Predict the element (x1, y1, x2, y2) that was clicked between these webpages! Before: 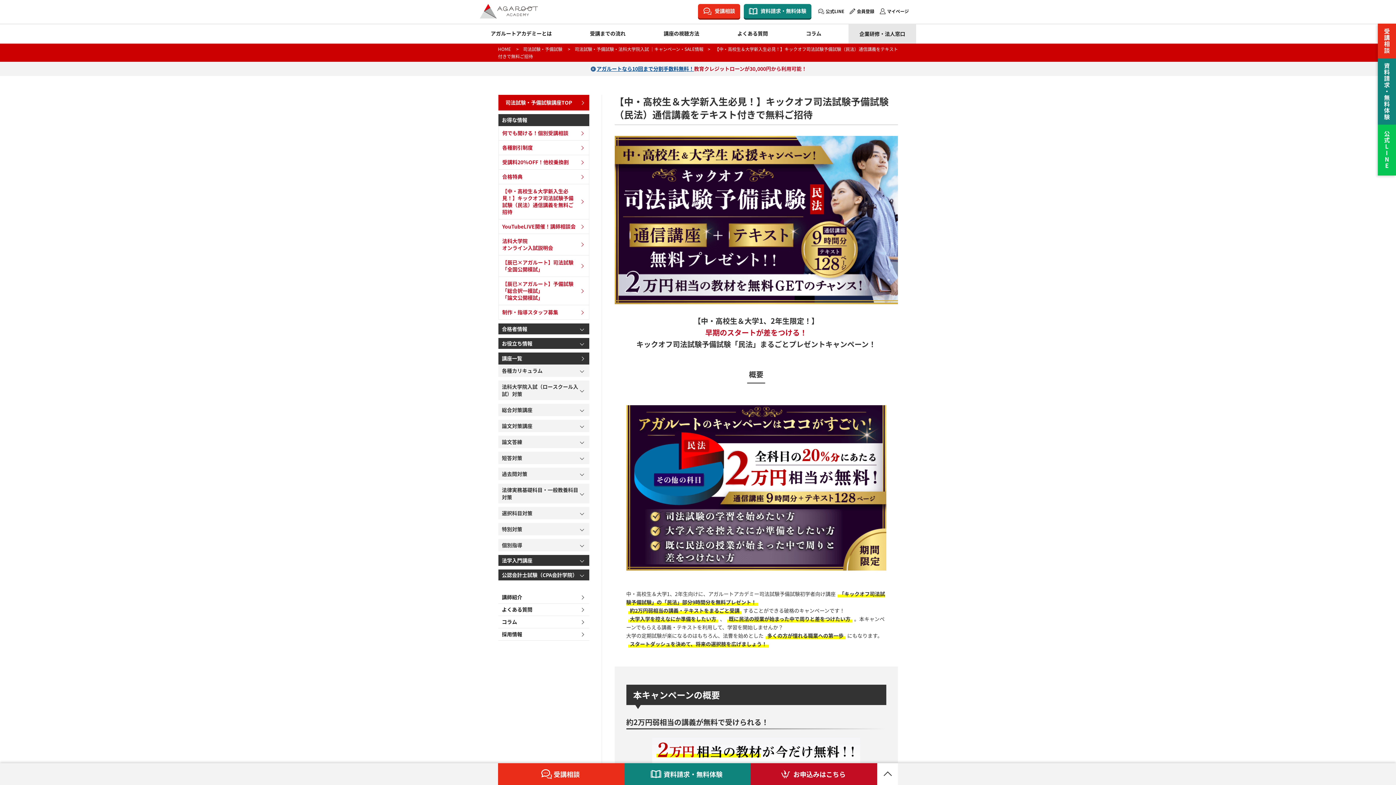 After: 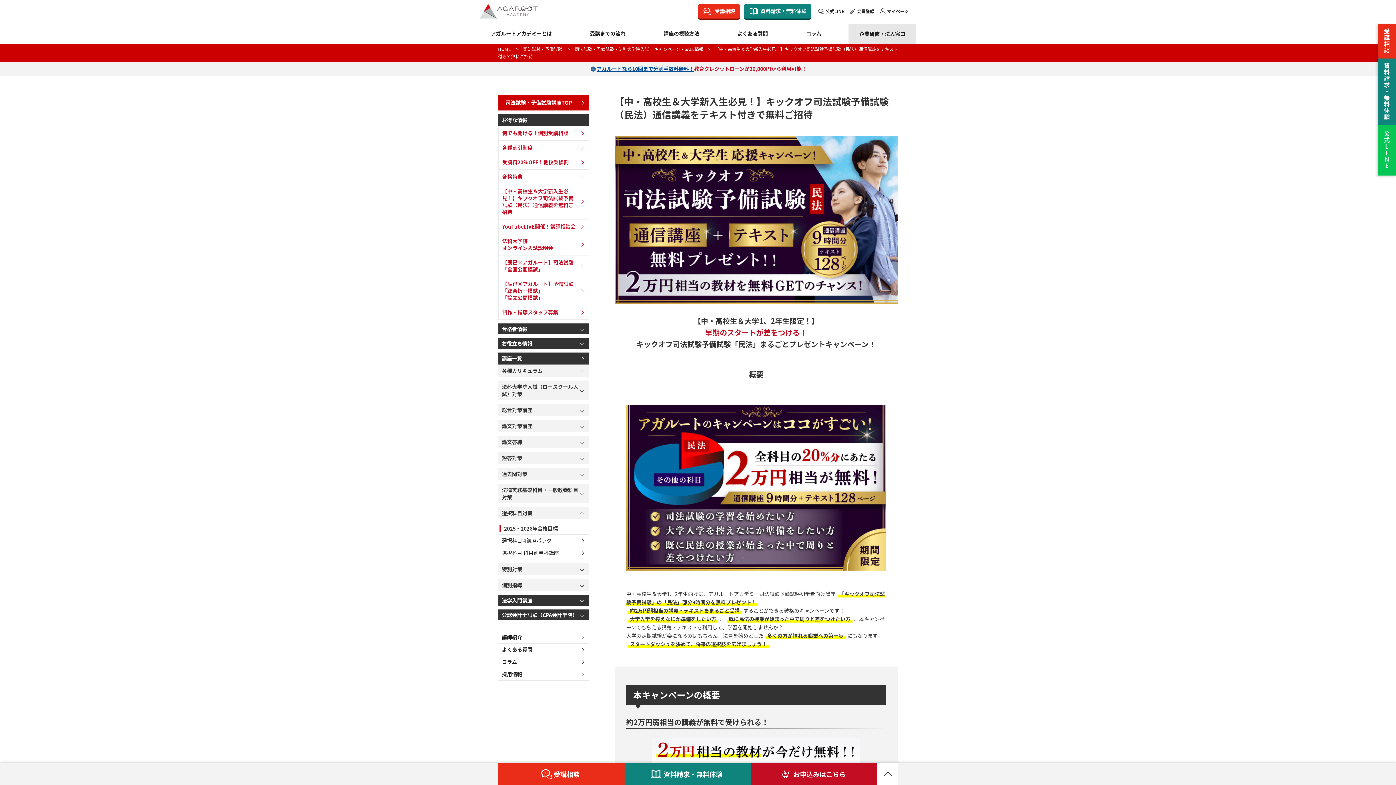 Action: label: 選択科目対策 bbox: (498, 507, 589, 519)